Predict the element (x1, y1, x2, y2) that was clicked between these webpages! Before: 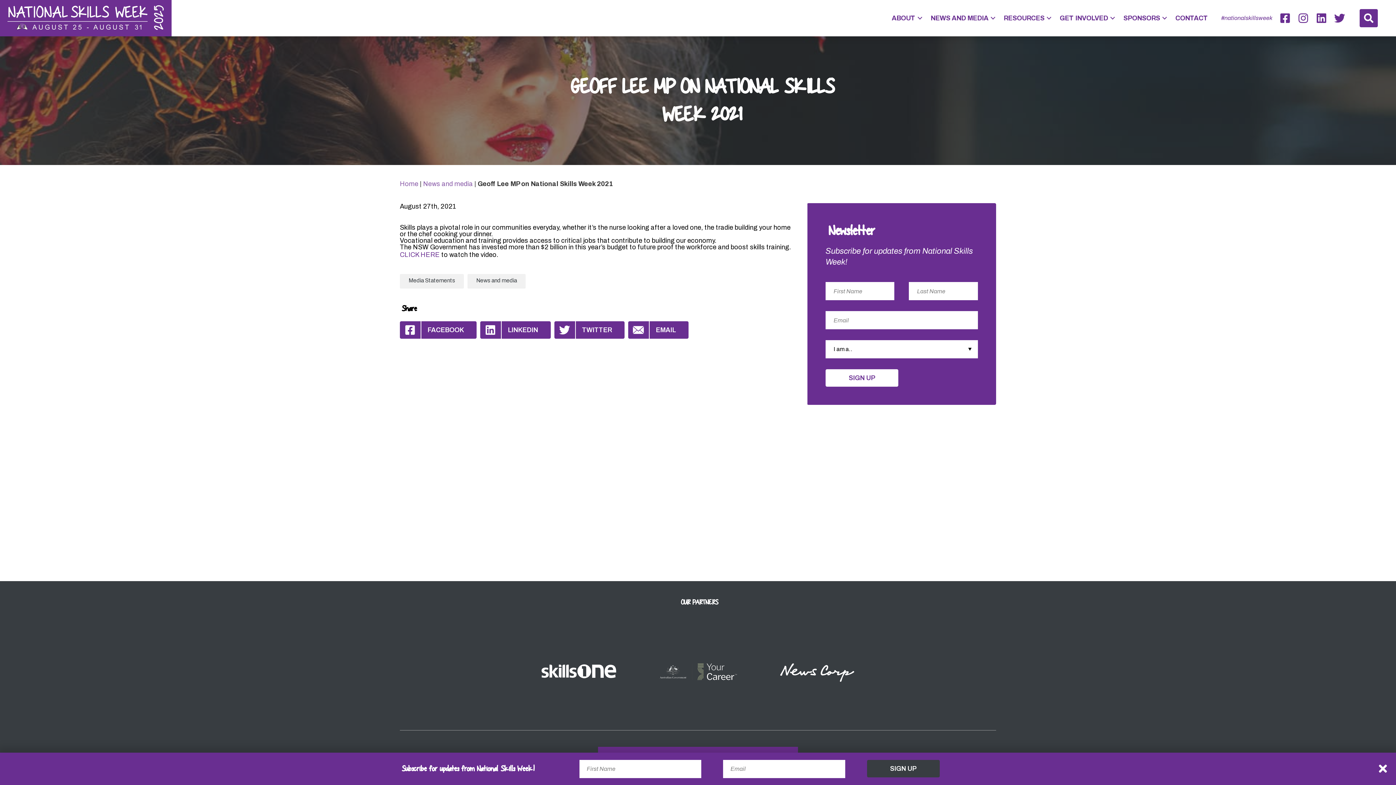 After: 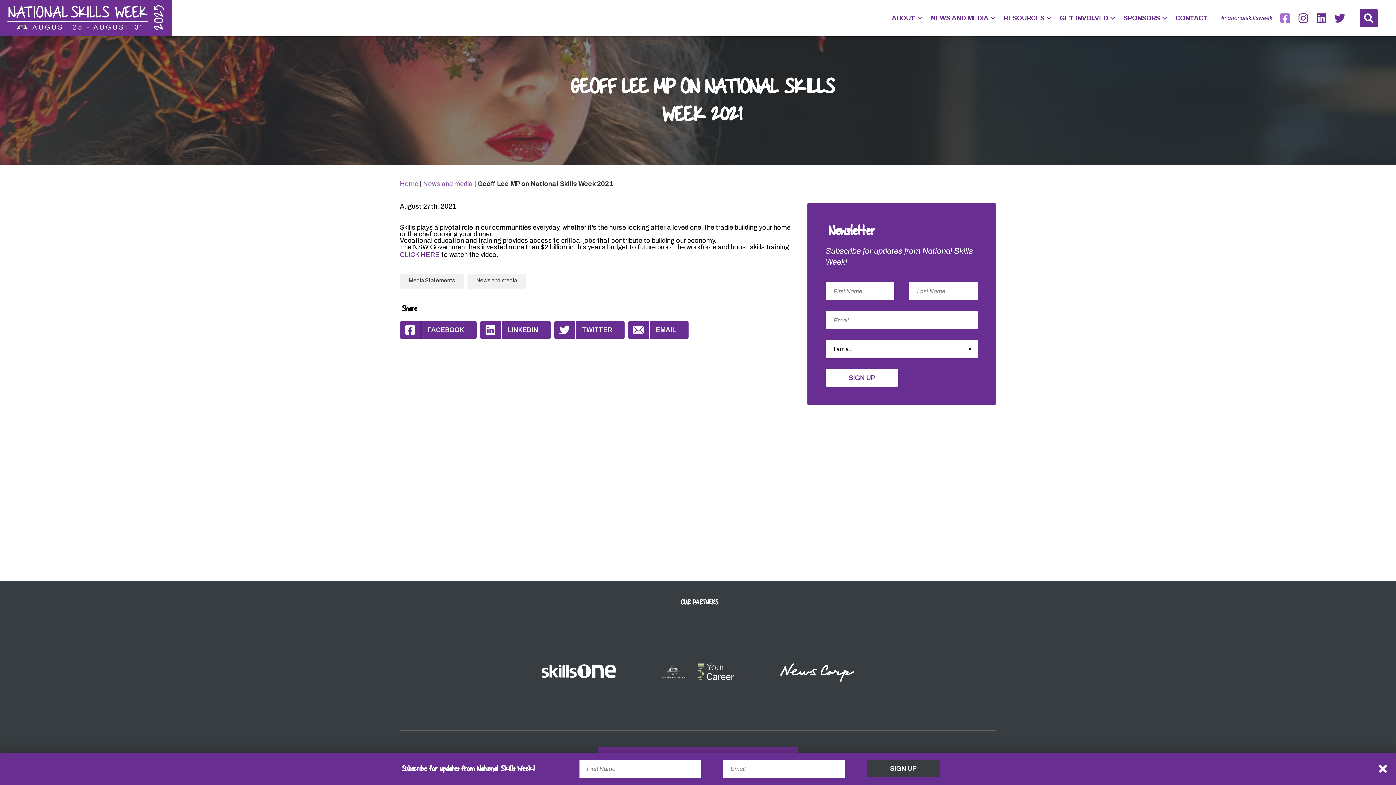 Action: label: Facebook bbox: (1280, 12, 1290, 23)